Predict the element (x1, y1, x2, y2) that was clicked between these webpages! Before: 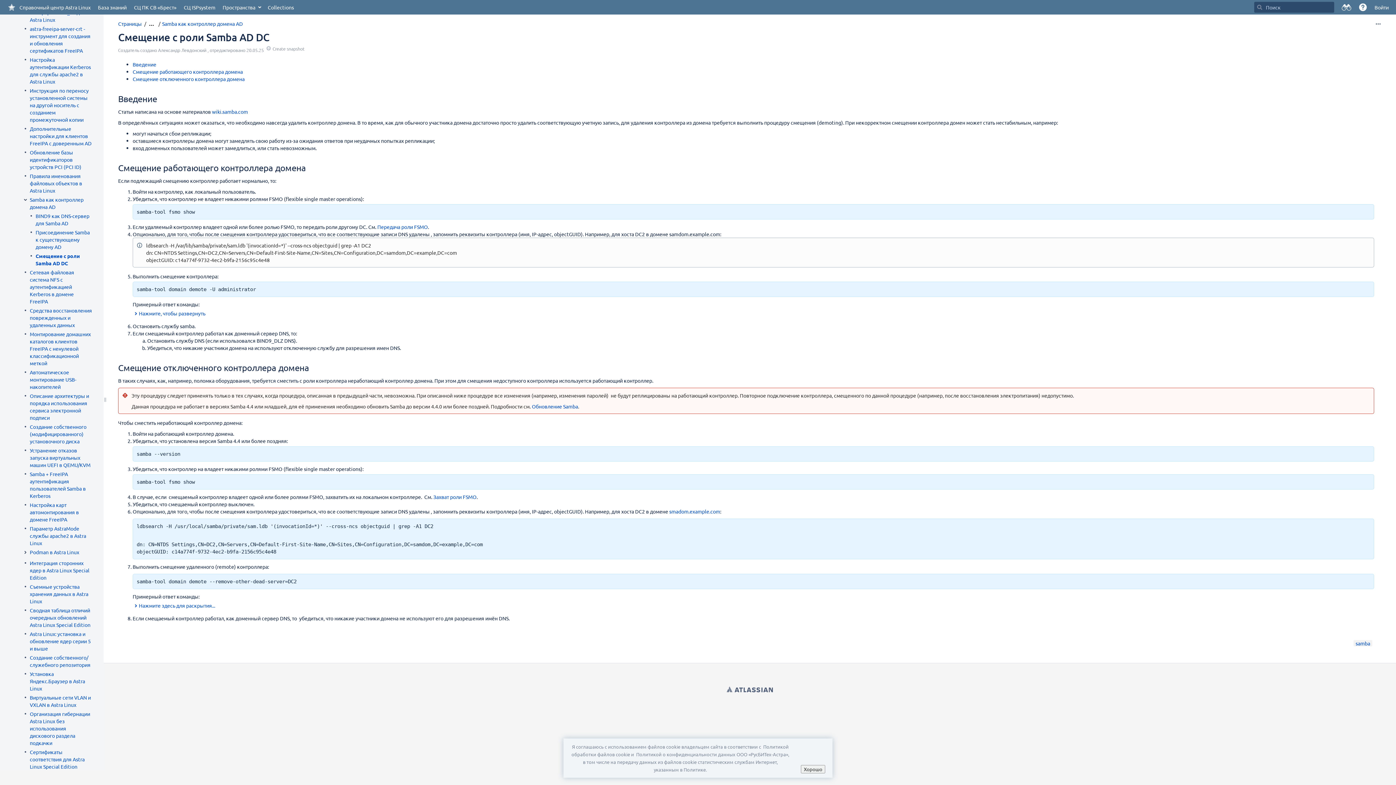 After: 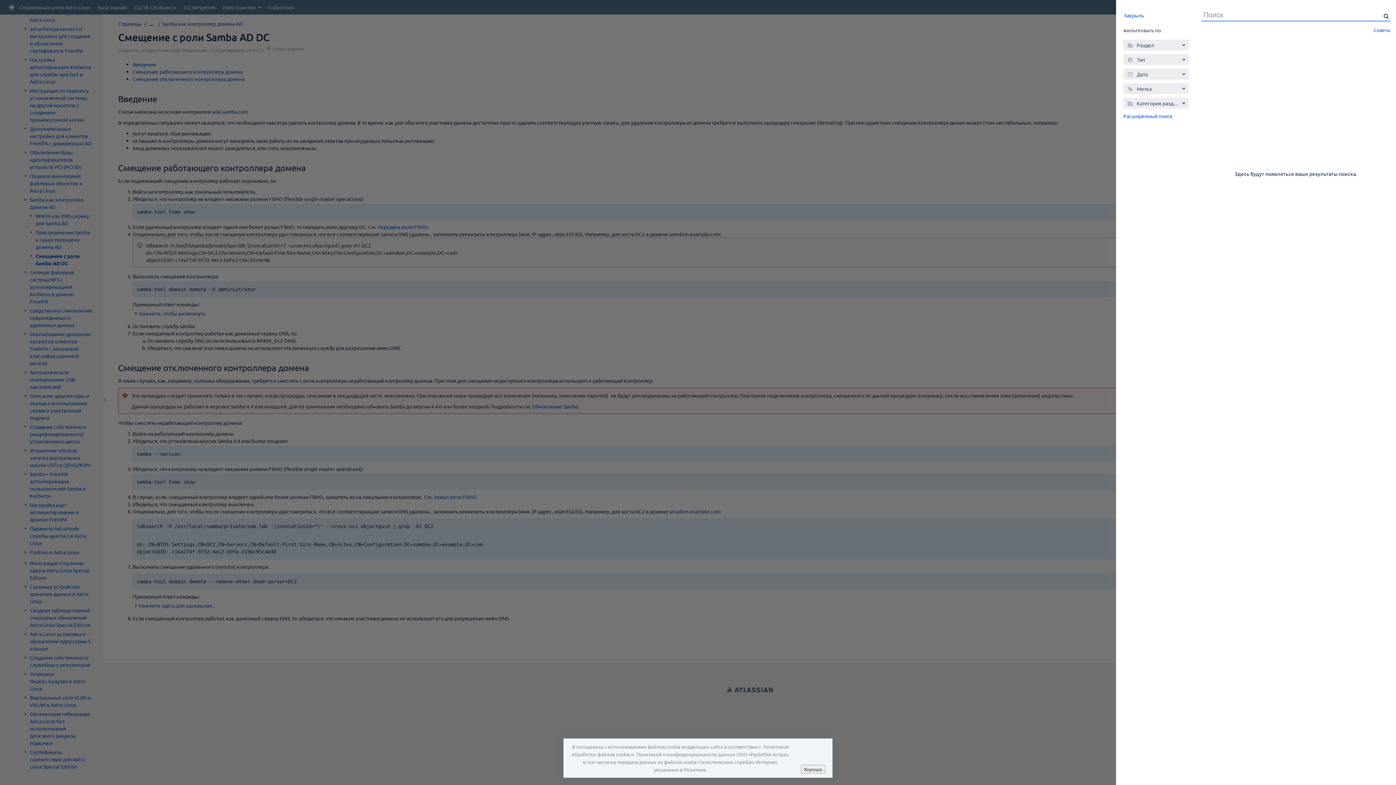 Action: bbox: (1257, 4, 1262, 10) label: Поиск